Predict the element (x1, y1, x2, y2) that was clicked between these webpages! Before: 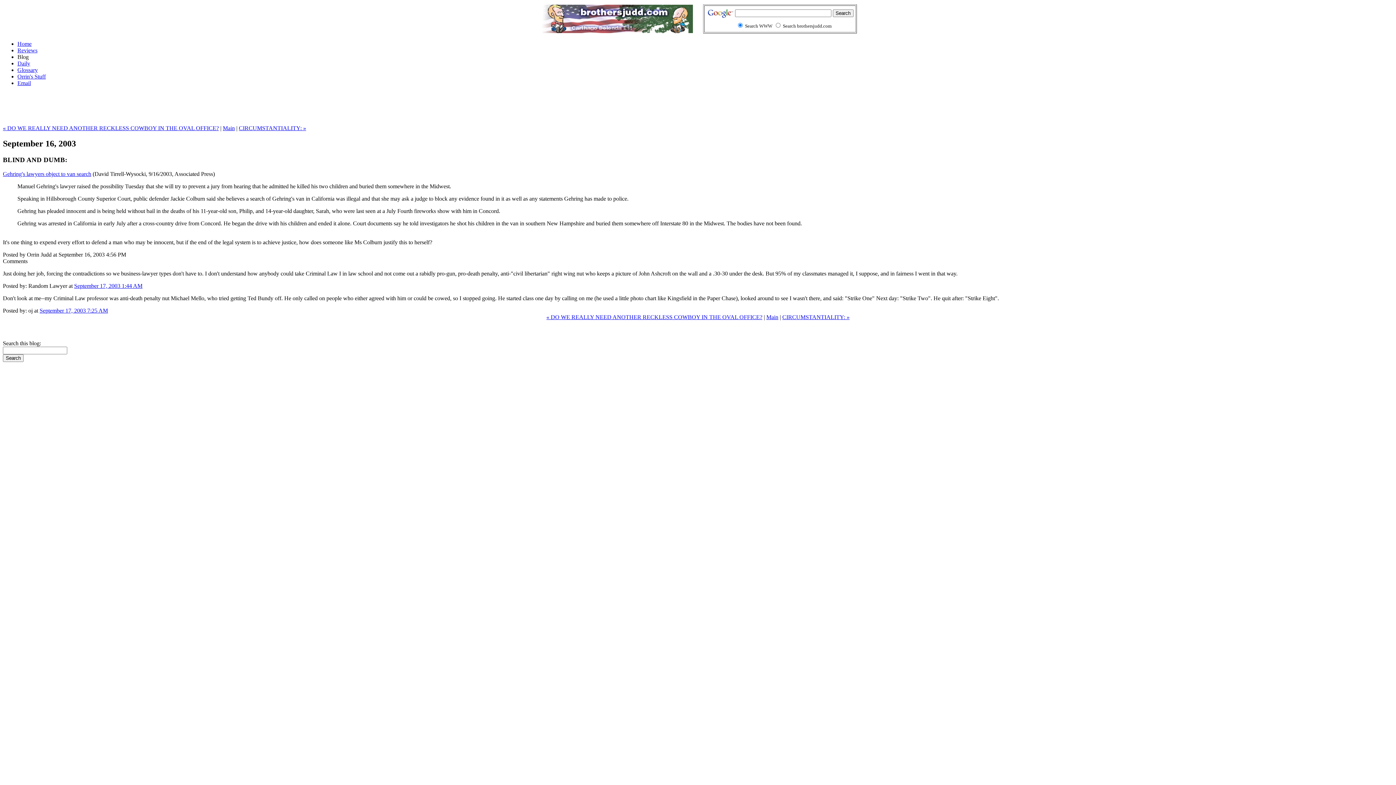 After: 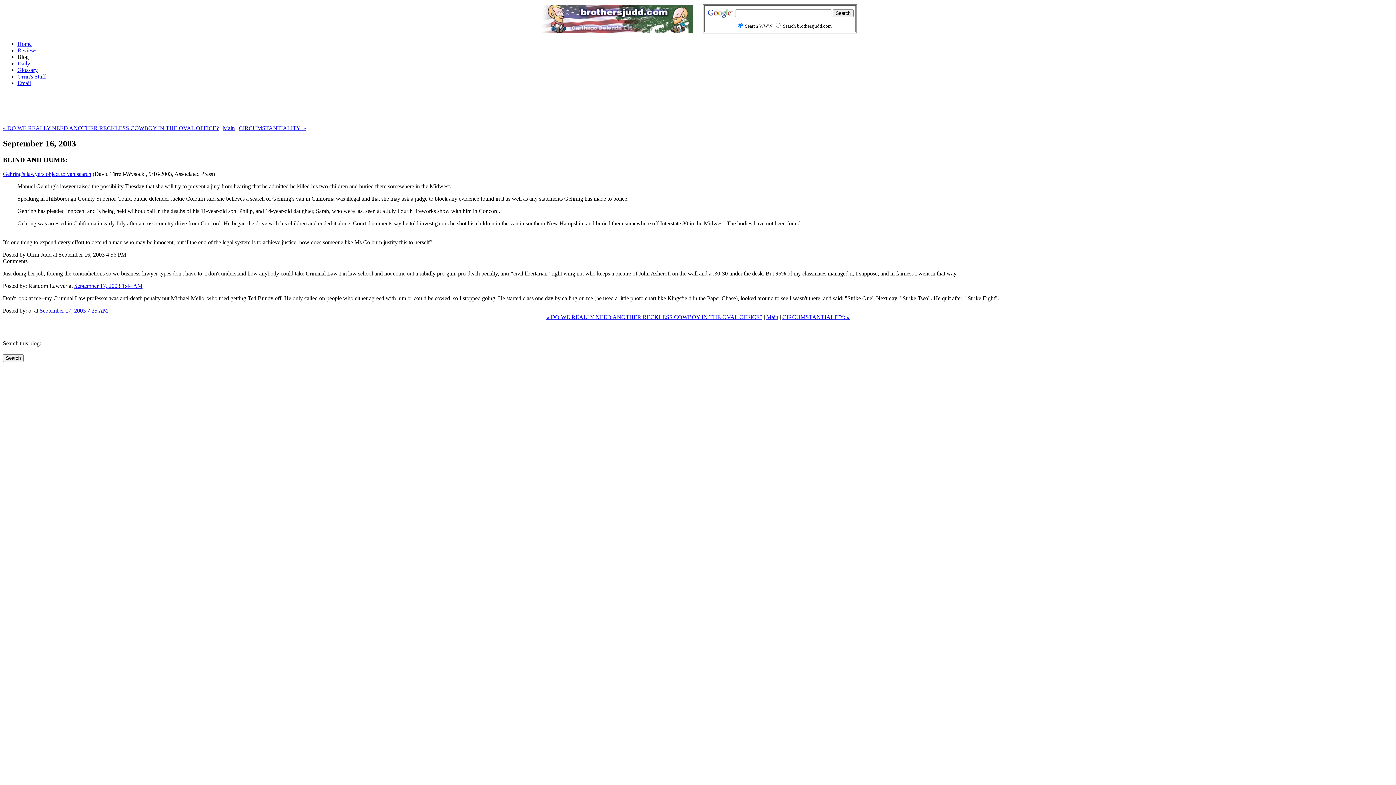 Action: label: September 17, 2003 7:25 AM bbox: (39, 307, 108, 313)